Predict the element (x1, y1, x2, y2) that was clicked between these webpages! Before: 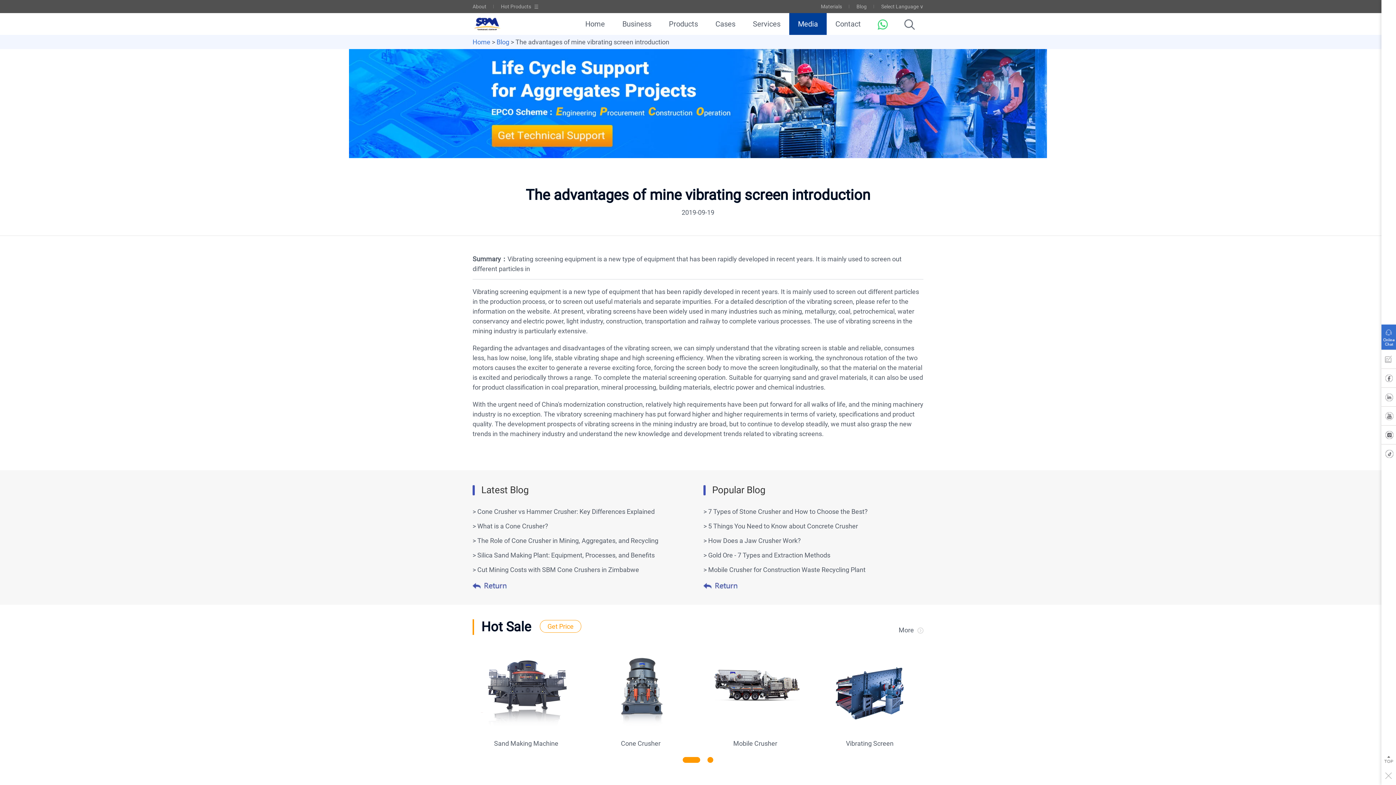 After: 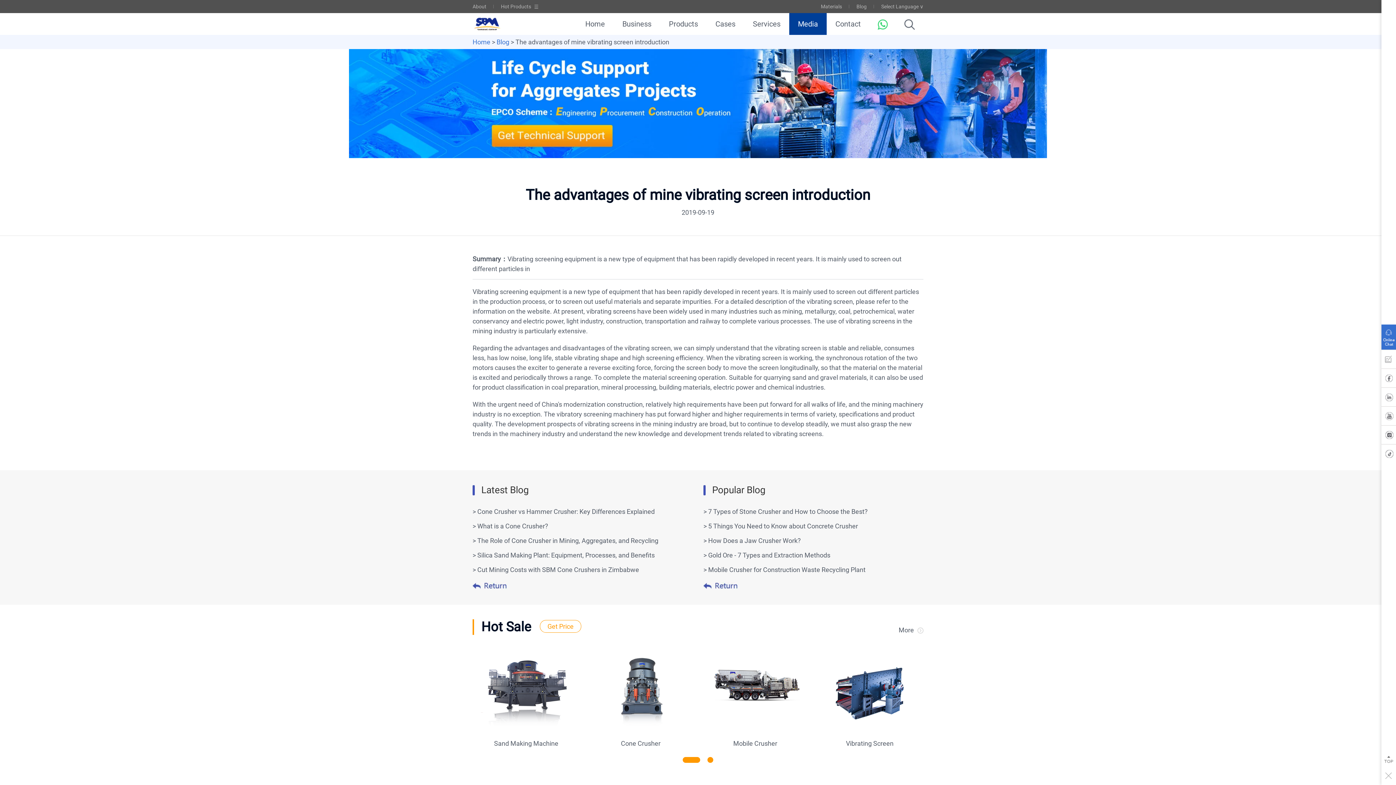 Action: bbox: (682, 757, 700, 763) label: Go to slide 1